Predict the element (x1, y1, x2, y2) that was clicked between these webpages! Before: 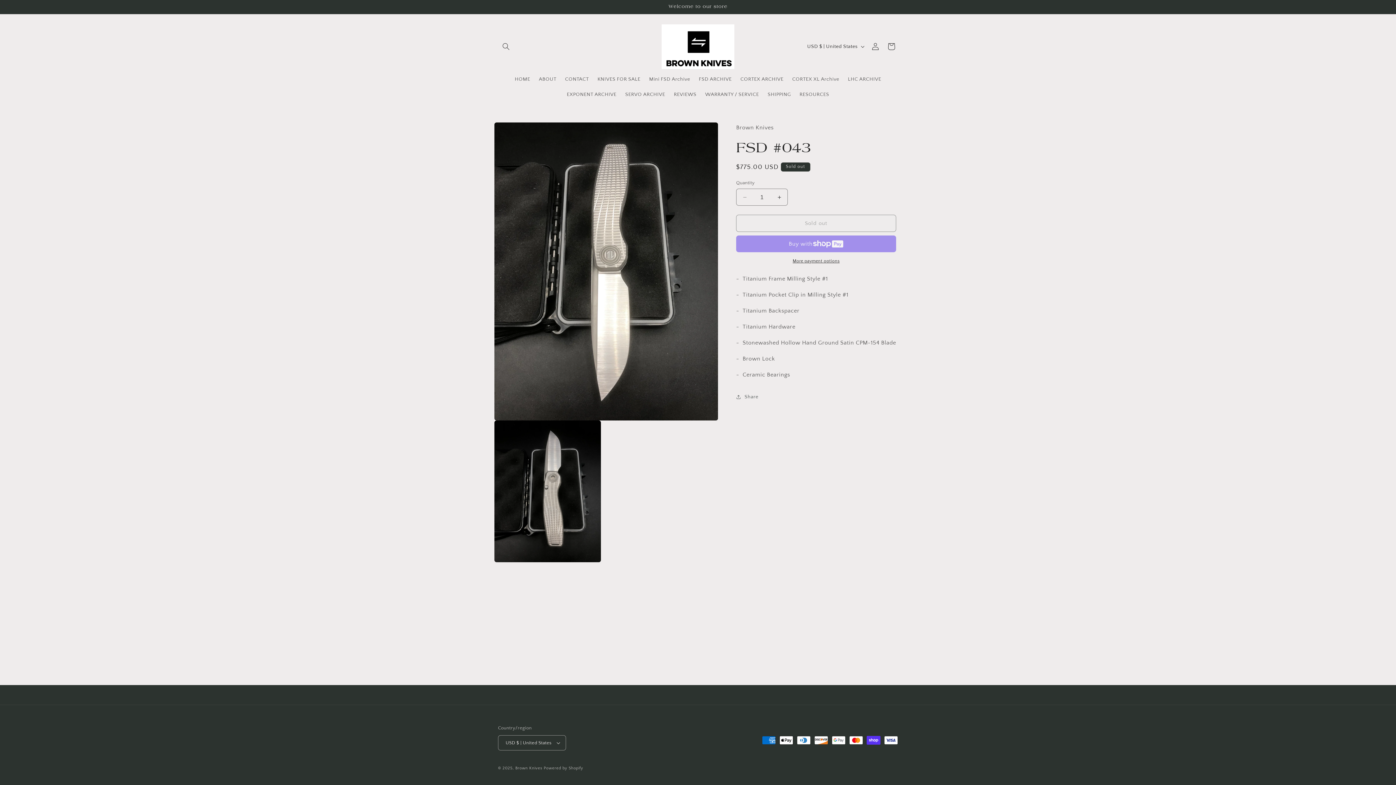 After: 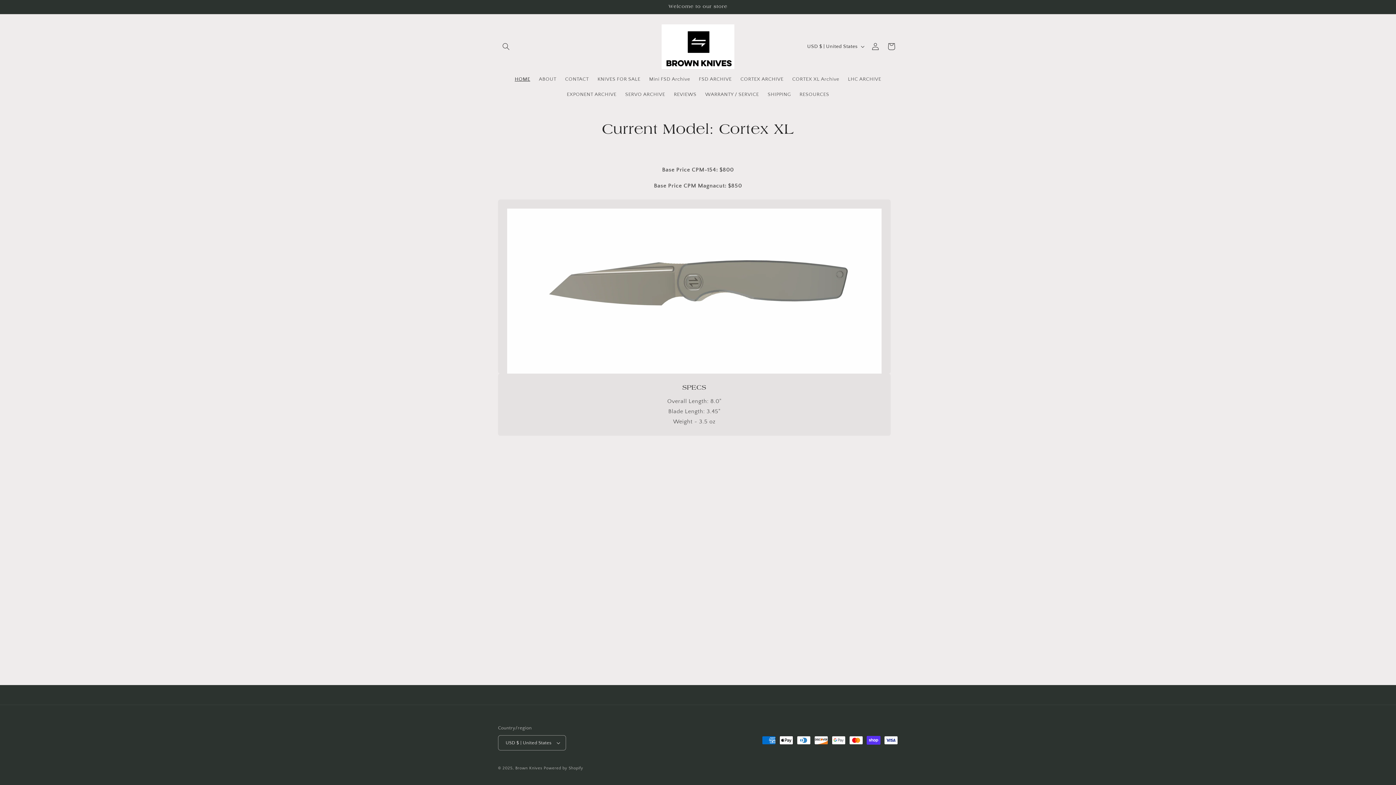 Action: bbox: (659, 21, 737, 71)